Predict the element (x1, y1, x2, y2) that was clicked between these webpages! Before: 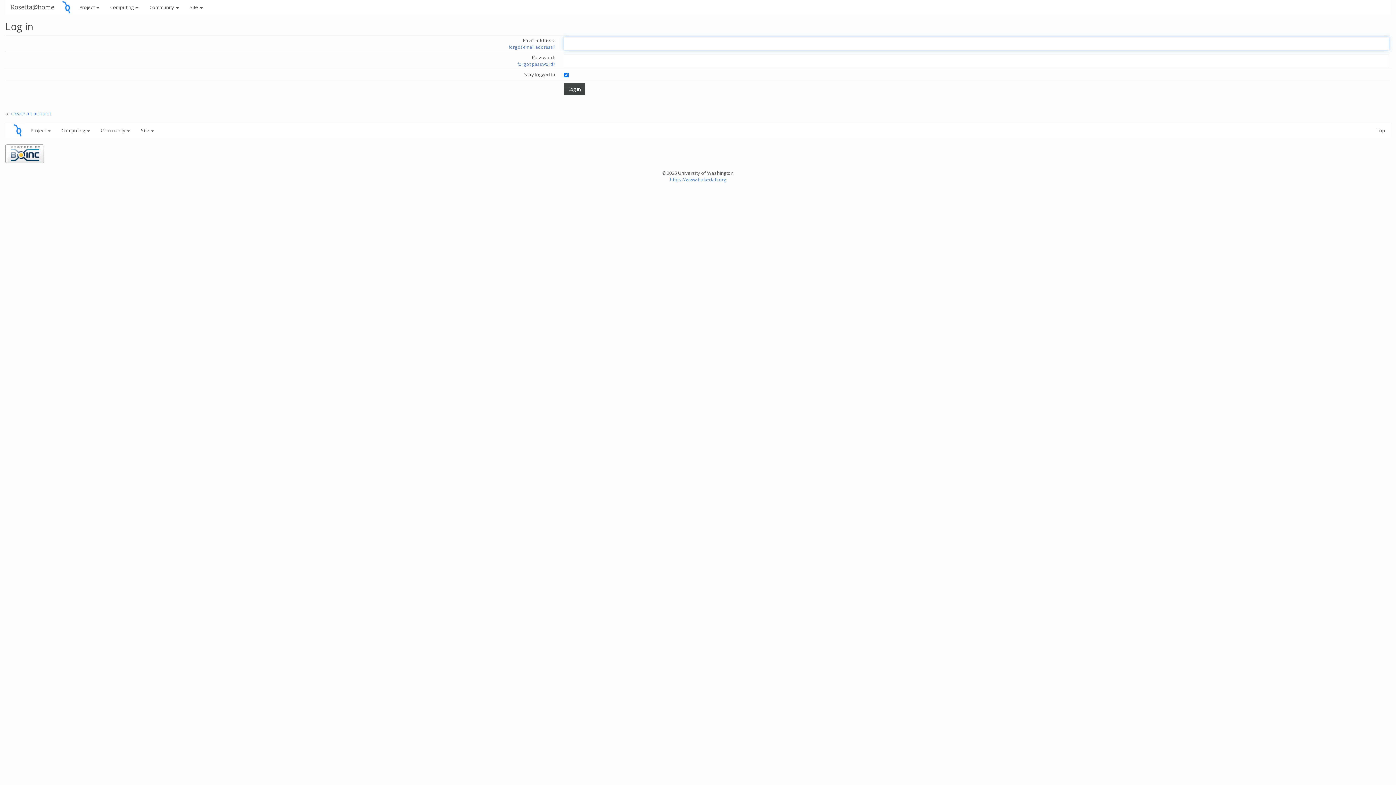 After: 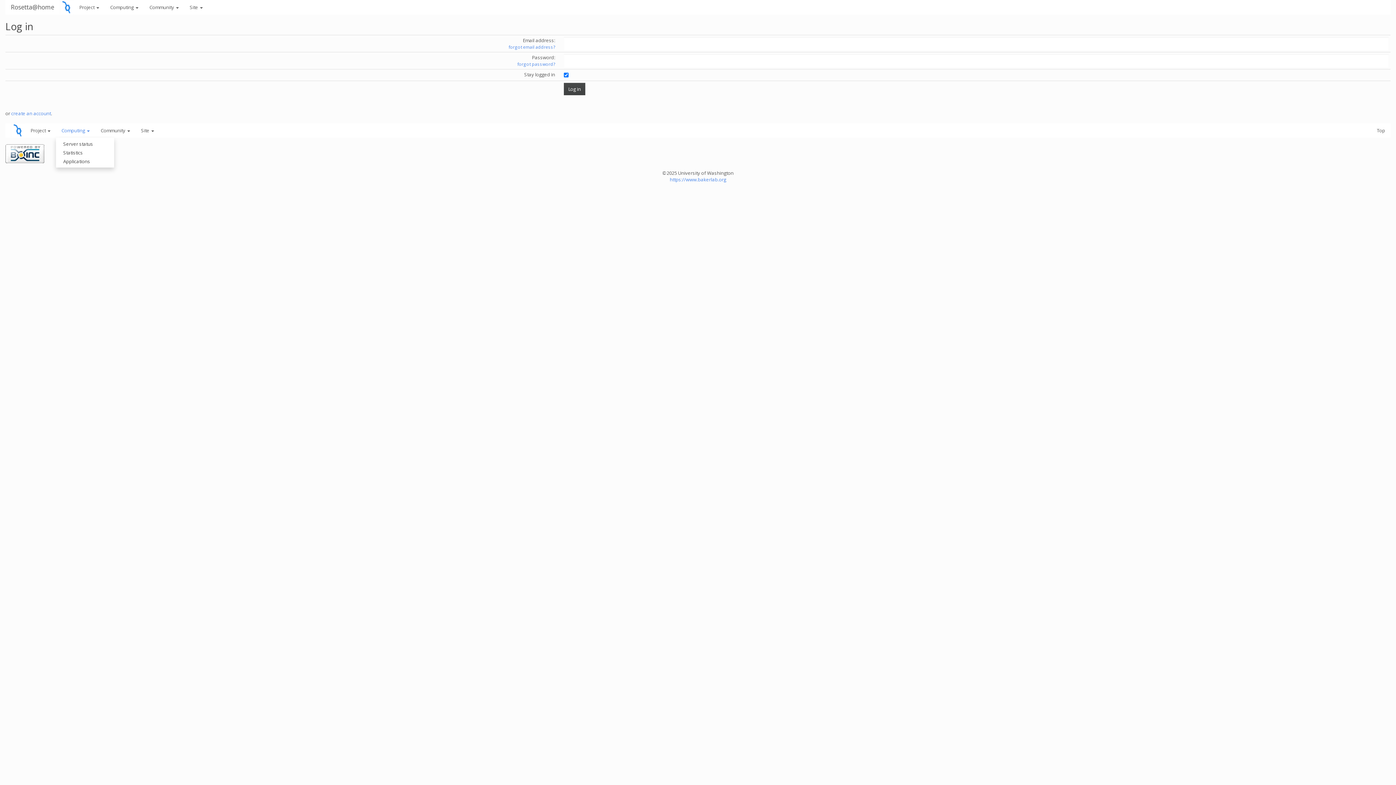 Action: bbox: (56, 123, 95, 137) label: Computing 